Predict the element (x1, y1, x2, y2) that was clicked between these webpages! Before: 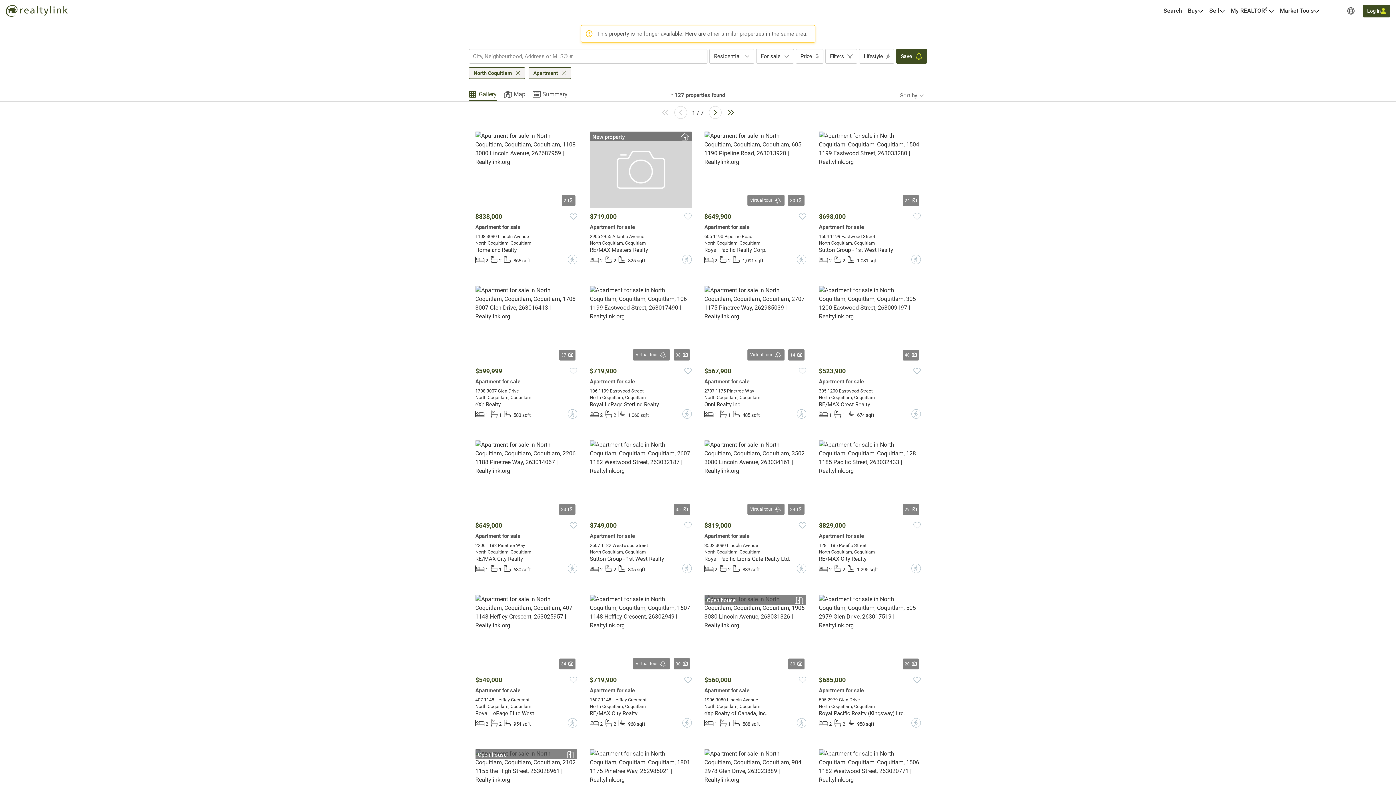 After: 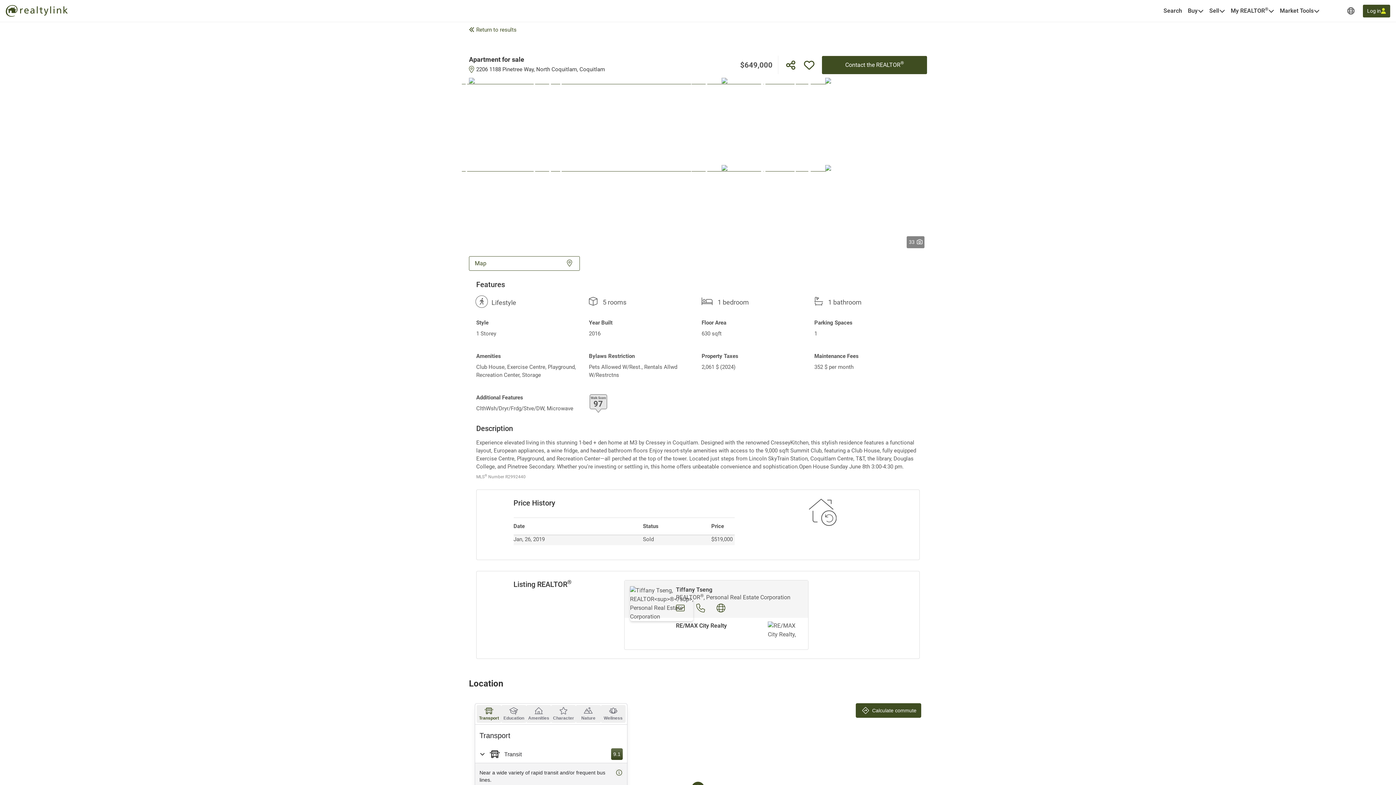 Action: bbox: (475, 530, 577, 573) label: Apartment for sale
2206 1188 Pinetree Way
North Coquitlam, Coquitlam

RE/MAX City Realty

1
1
 630 sqft
?